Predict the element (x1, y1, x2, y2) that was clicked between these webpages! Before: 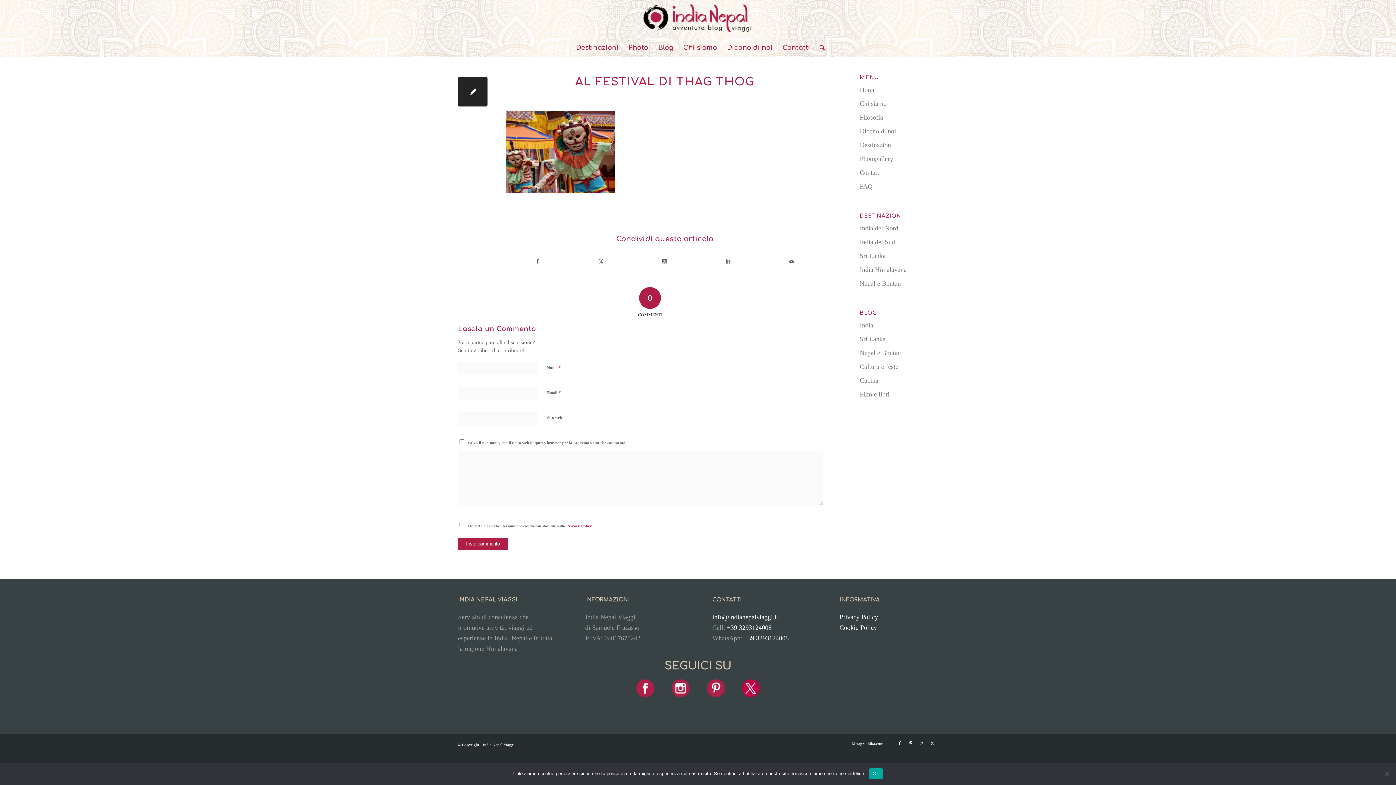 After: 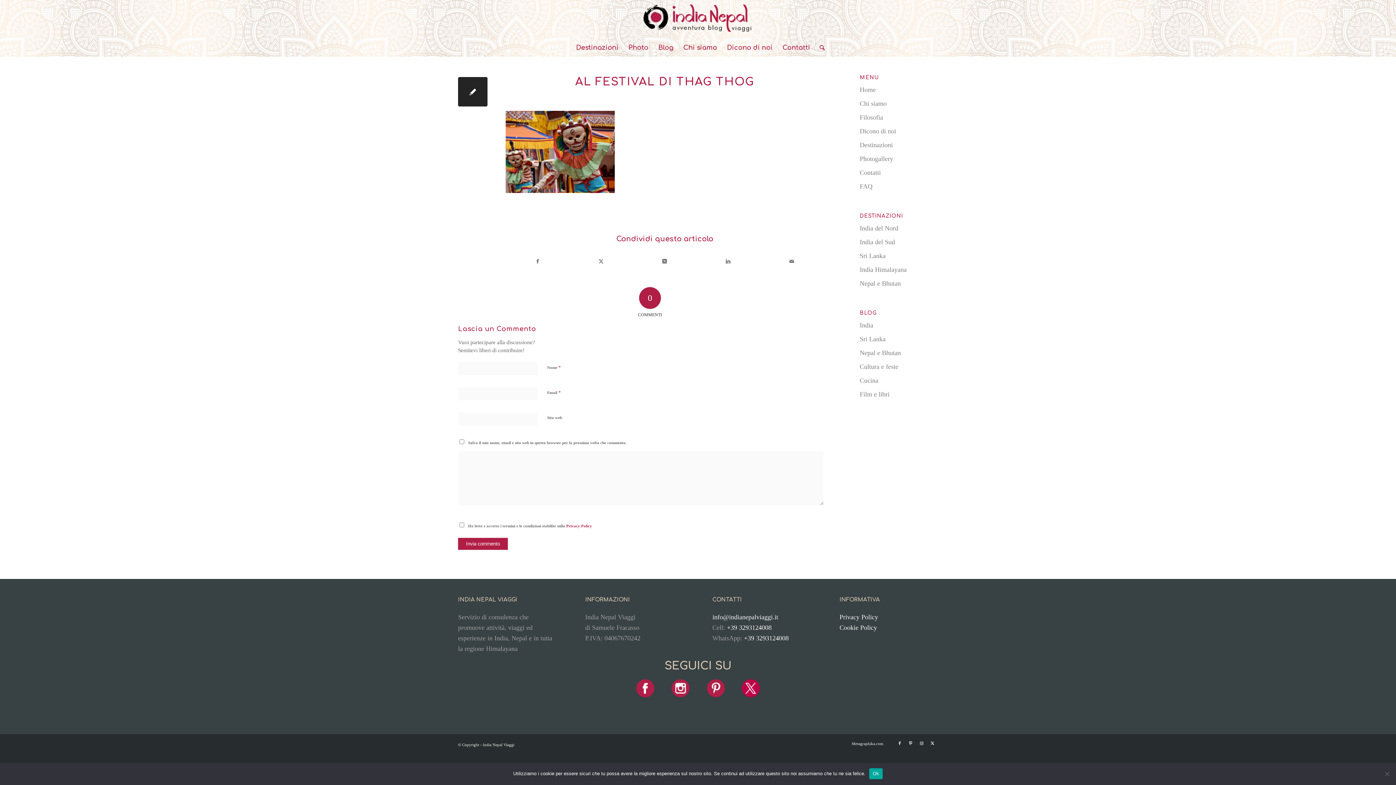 Action: bbox: (741, 679, 759, 701)